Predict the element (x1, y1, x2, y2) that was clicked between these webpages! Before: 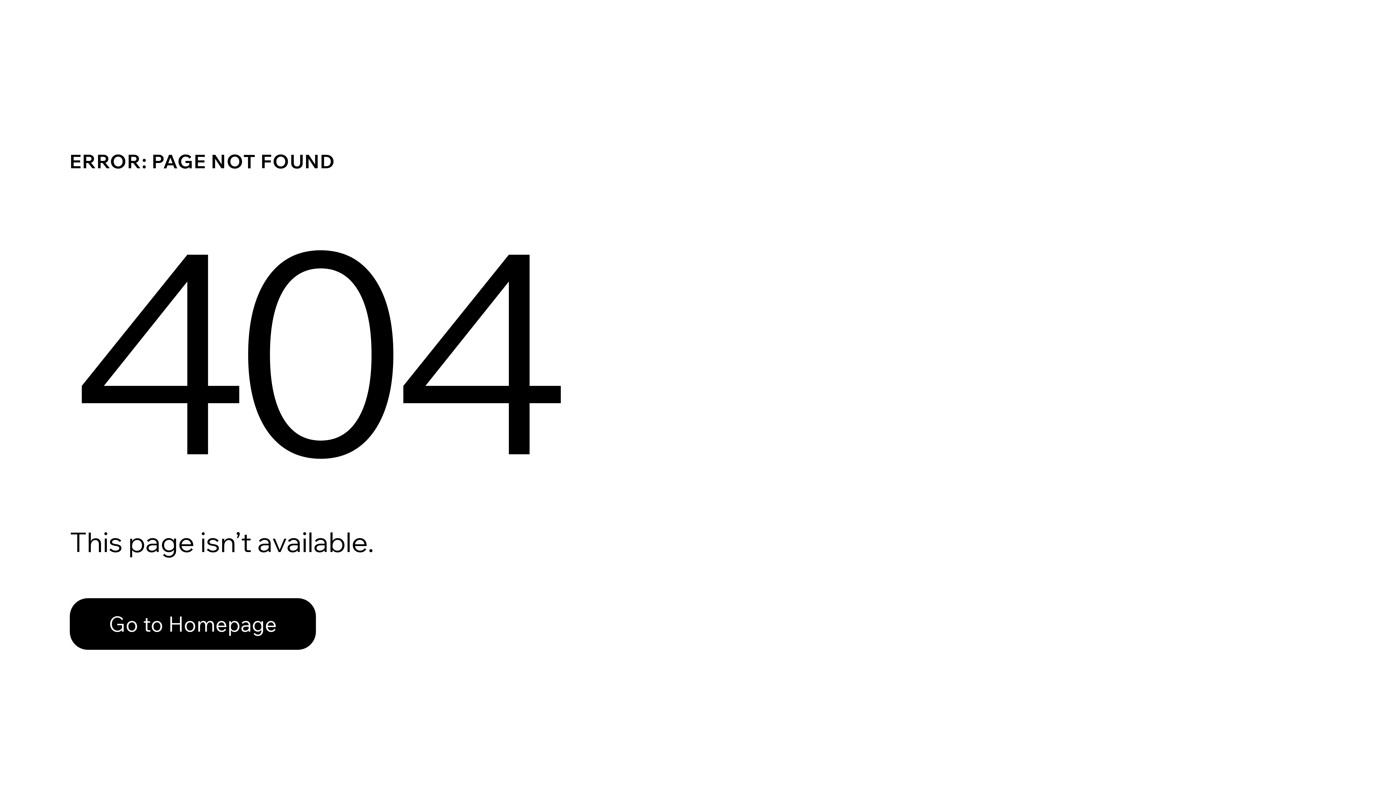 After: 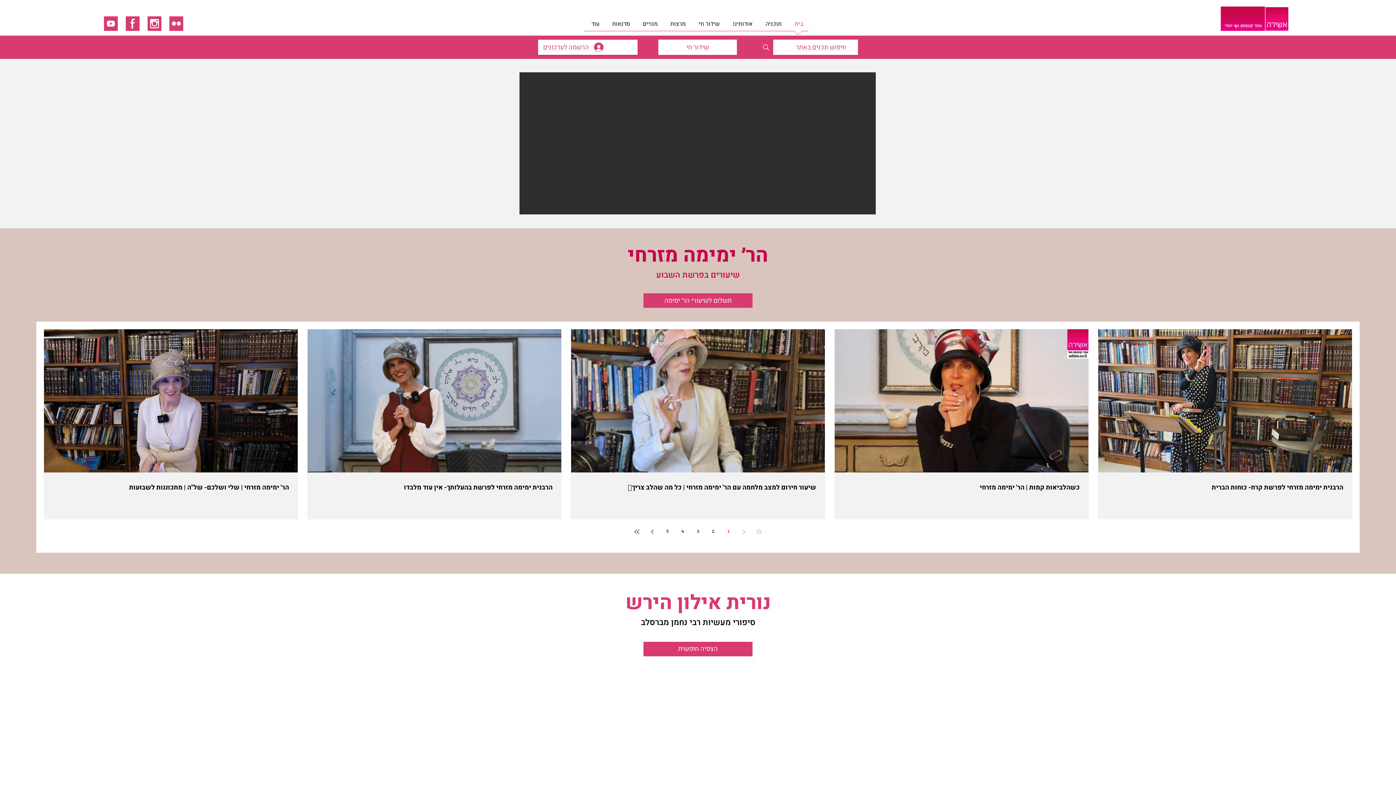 Action: label: Go to Homepage bbox: (69, 598, 316, 650)